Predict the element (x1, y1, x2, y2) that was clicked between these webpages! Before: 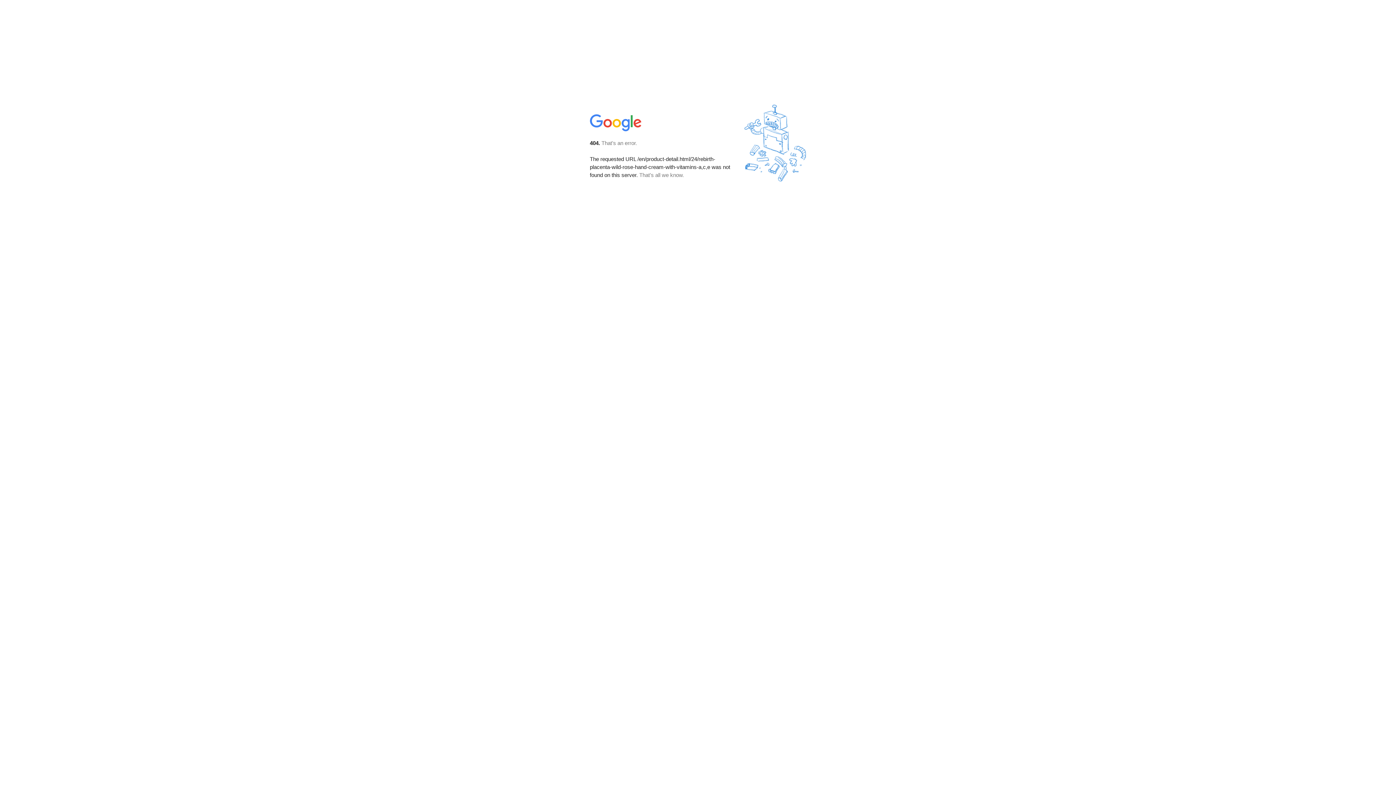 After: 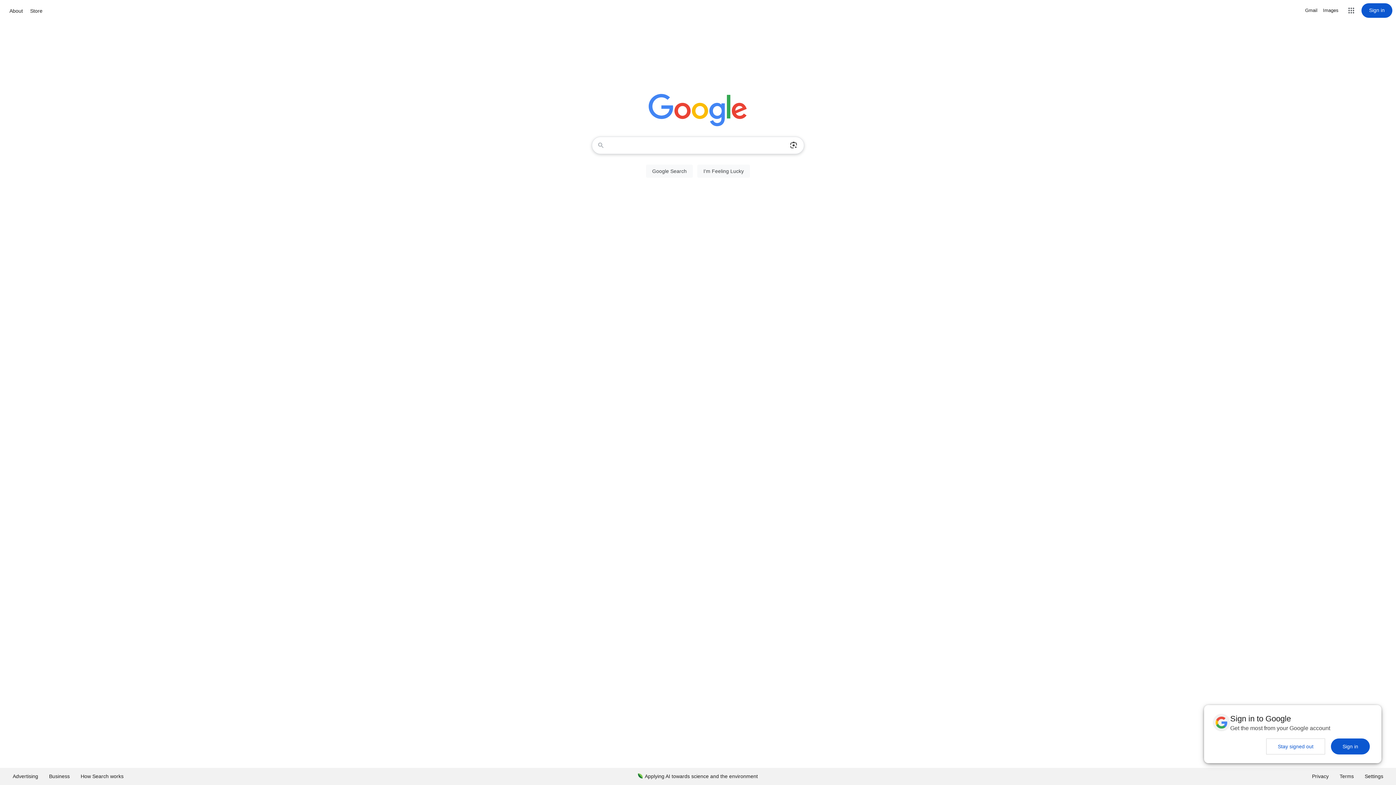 Action: bbox: (590, 127, 642, 134)